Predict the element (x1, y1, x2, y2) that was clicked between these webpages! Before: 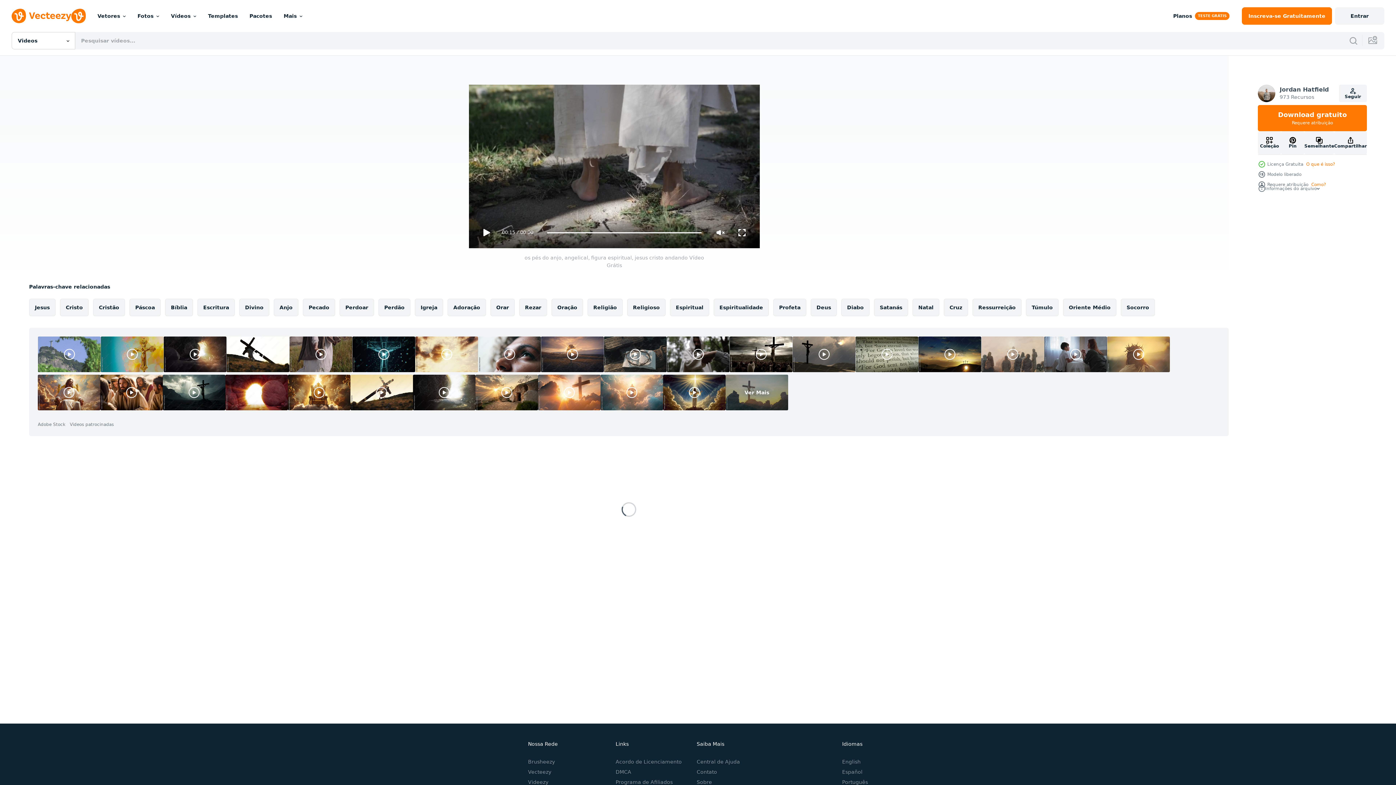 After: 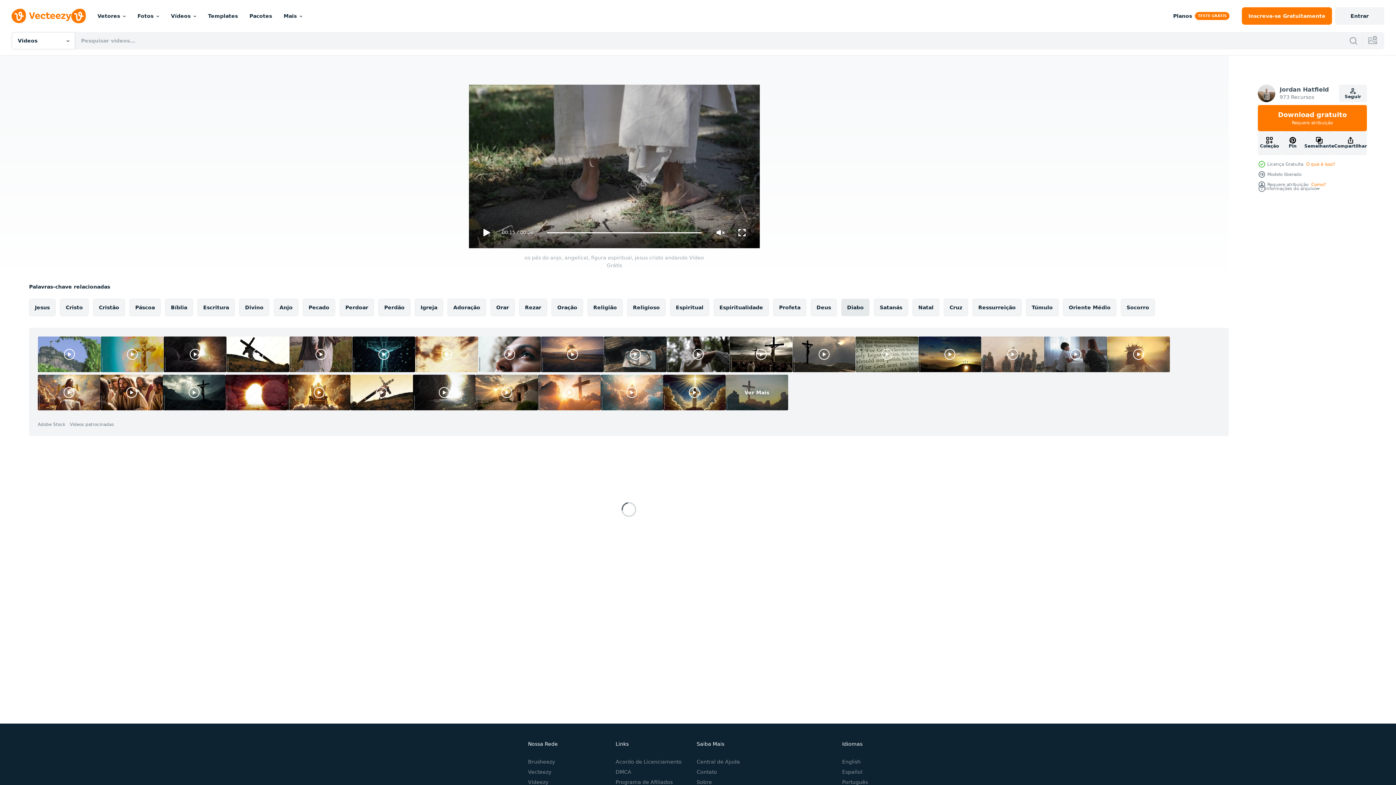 Action: bbox: (841, 298, 869, 316) label: Diabo